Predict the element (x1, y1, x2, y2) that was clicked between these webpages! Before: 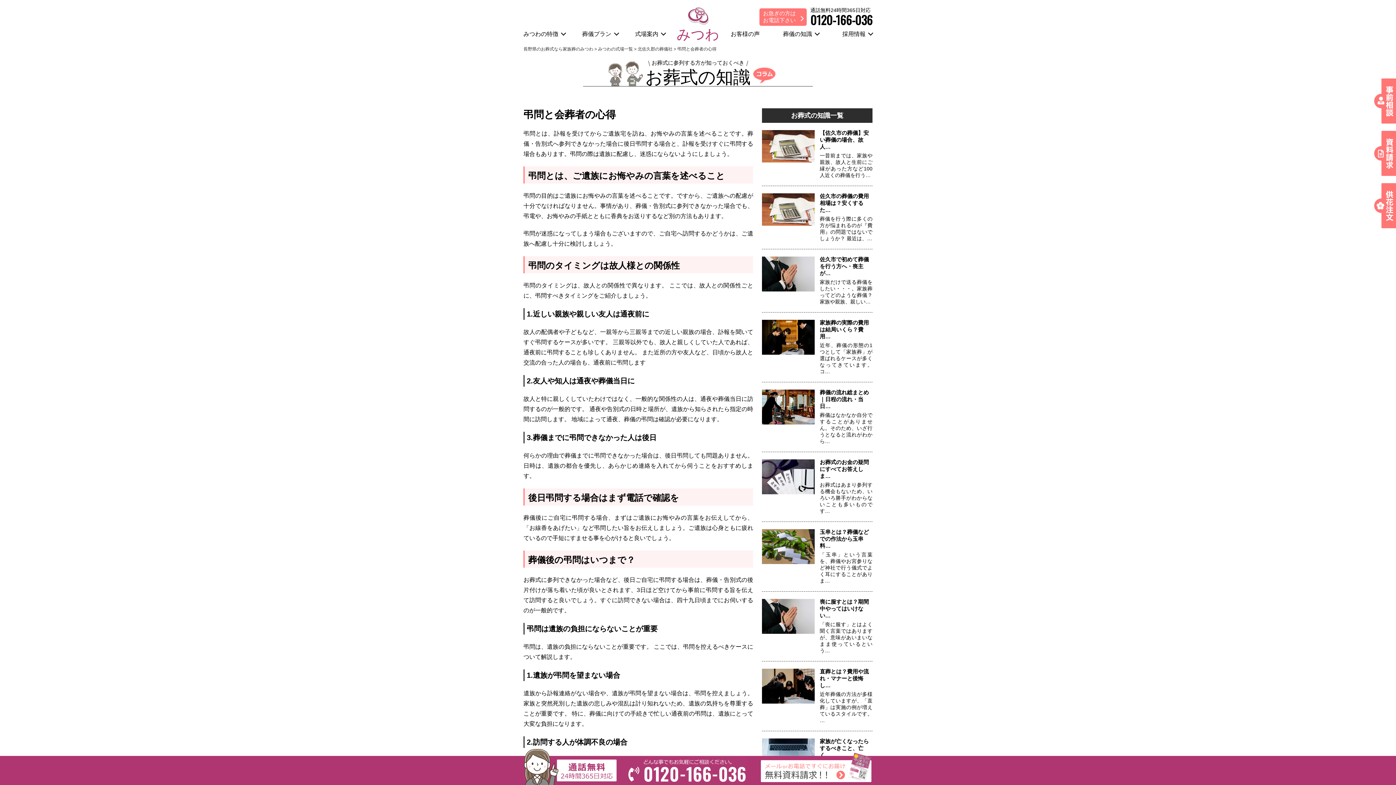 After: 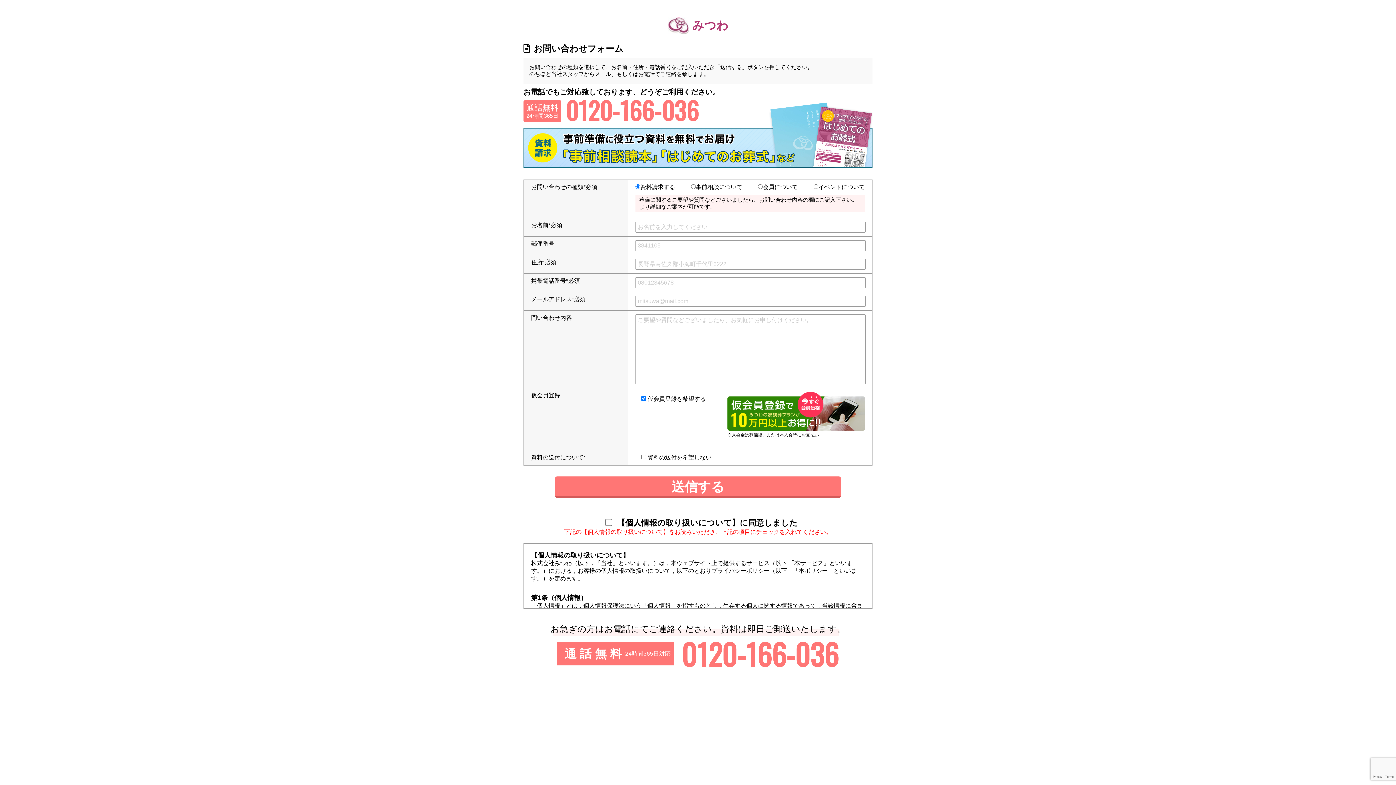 Action: bbox: (1374, 130, 1396, 176)